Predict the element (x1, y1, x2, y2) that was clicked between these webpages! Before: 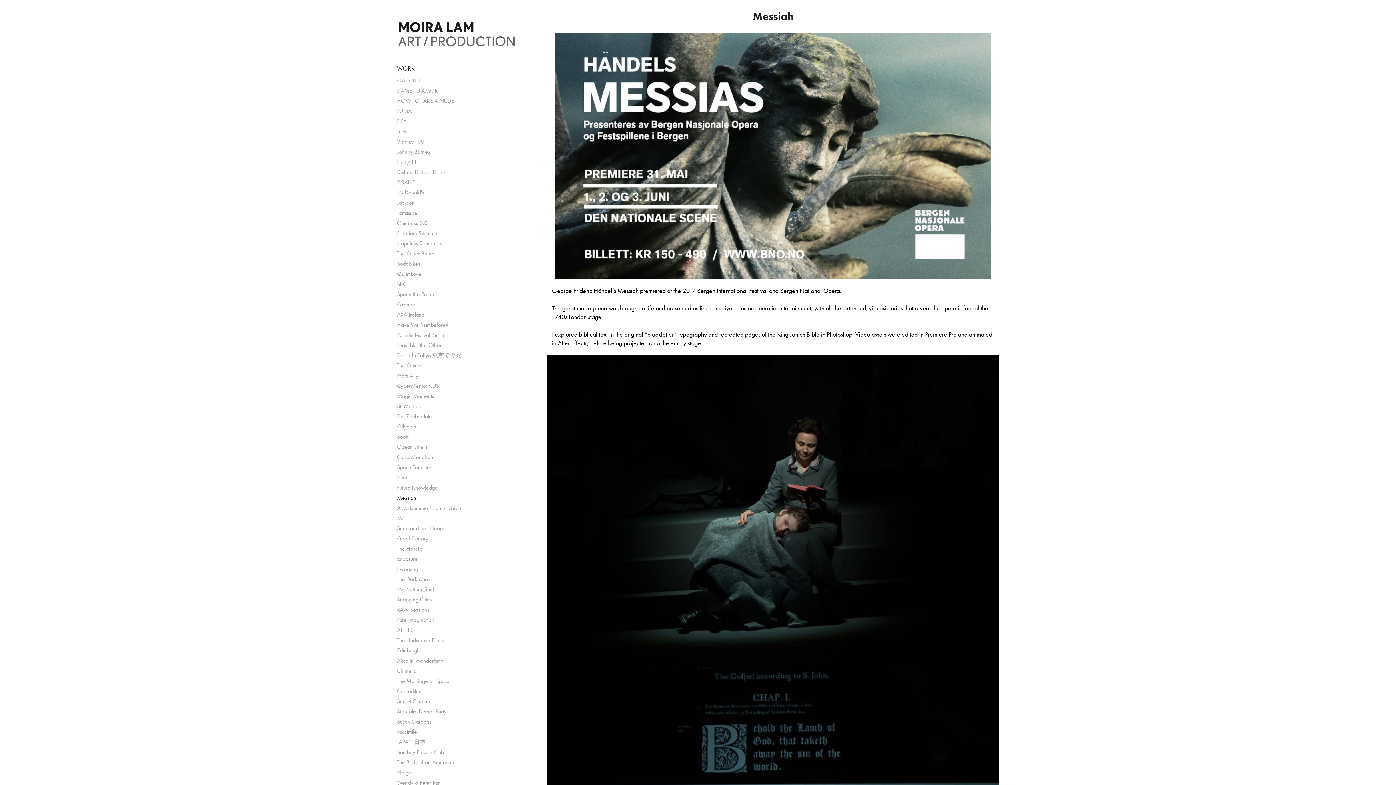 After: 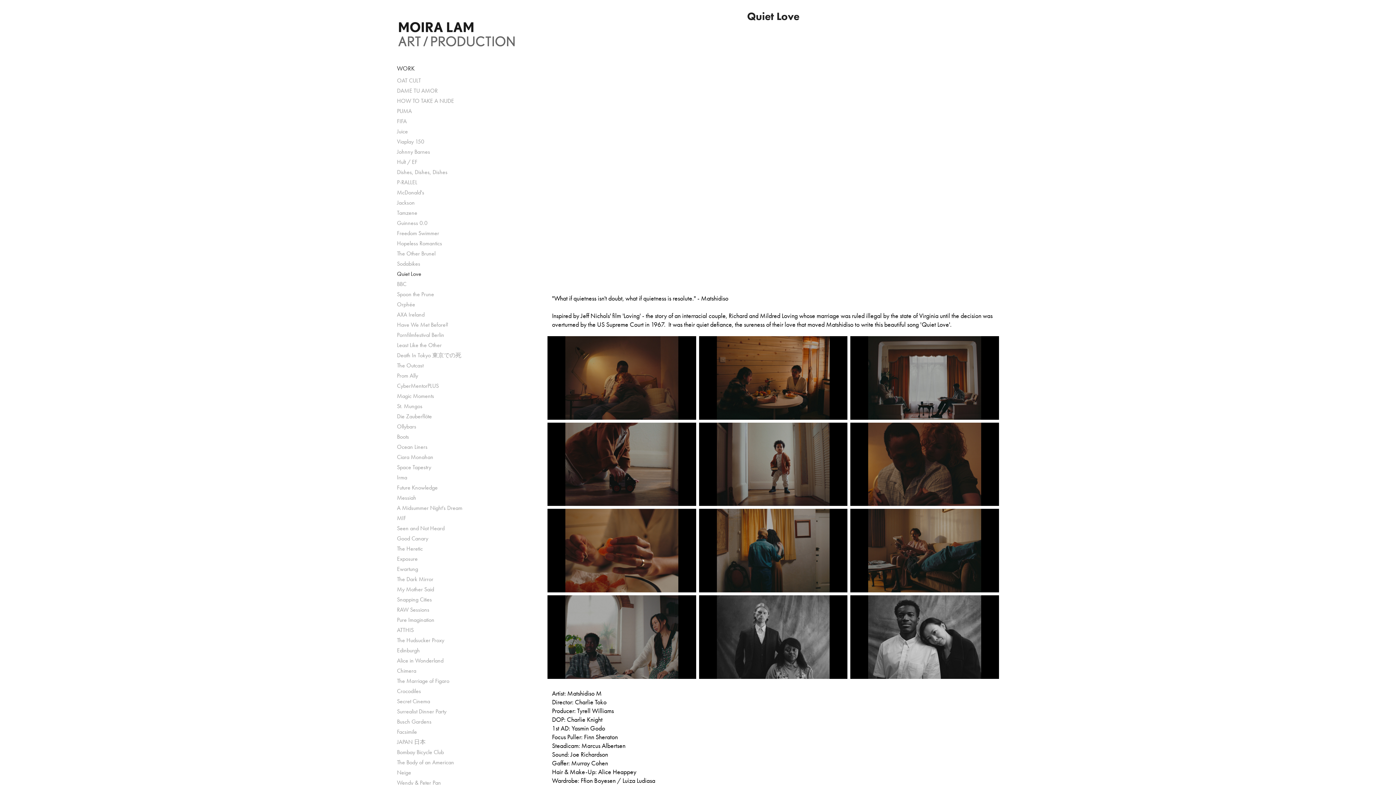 Action: label: Quiet Love bbox: (397, 270, 421, 277)